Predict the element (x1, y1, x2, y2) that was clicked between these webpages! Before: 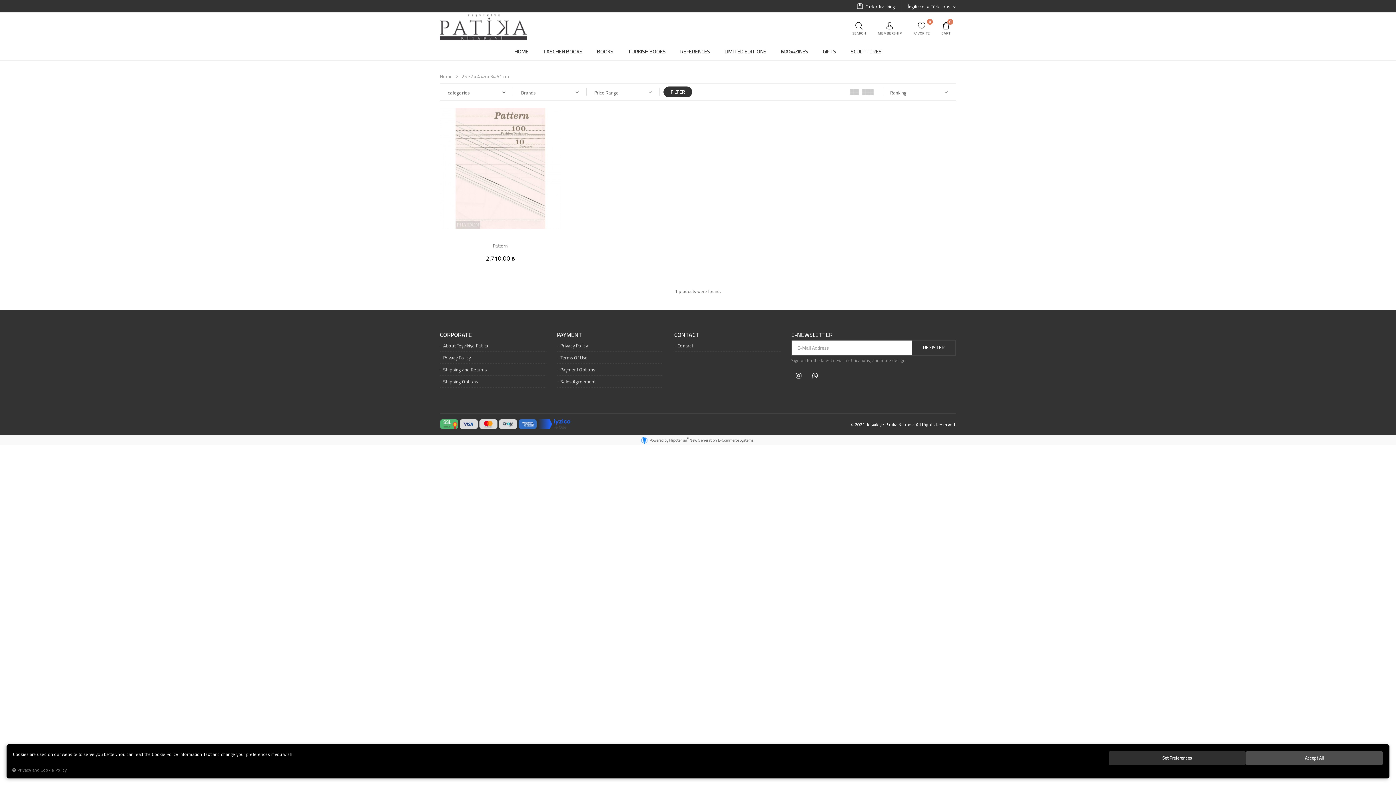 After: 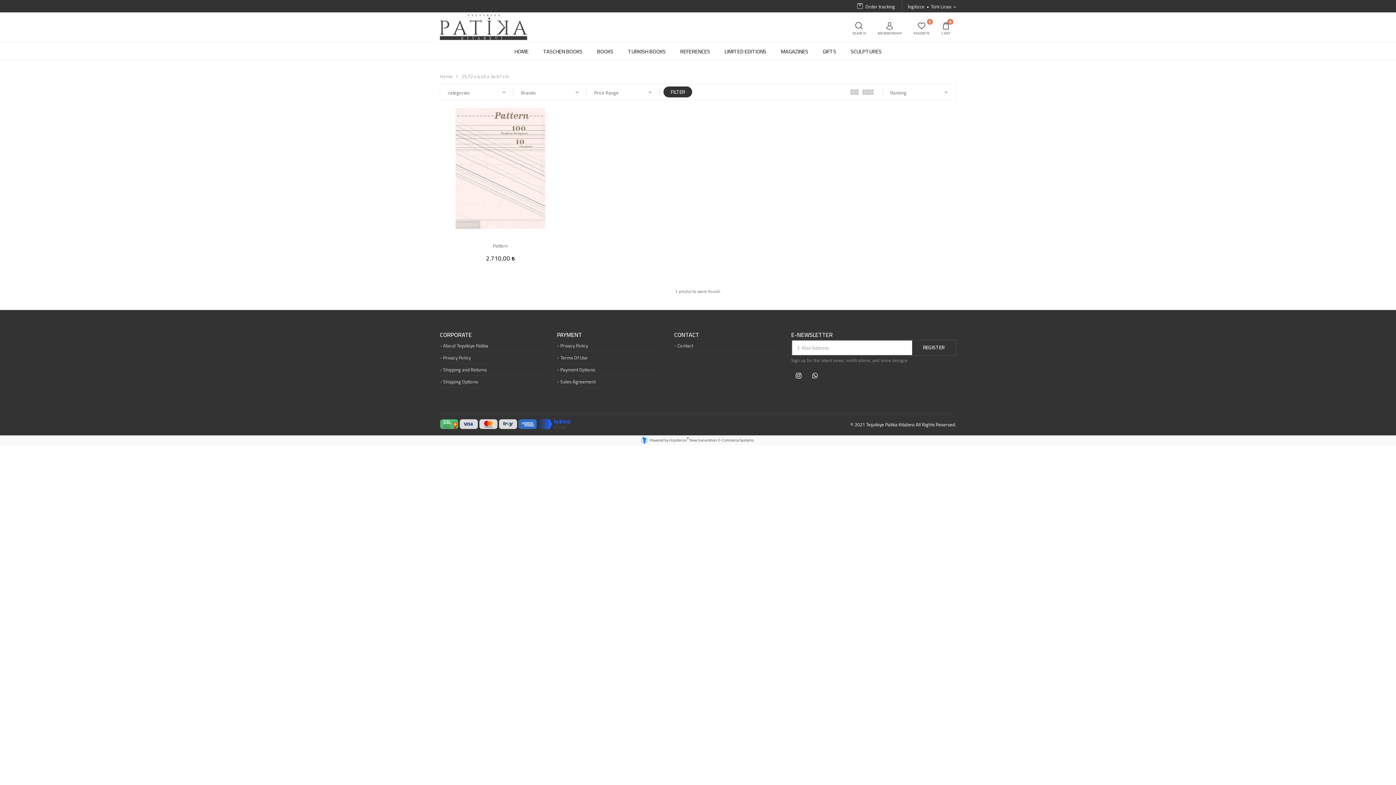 Action: label: Accept All bbox: (1246, 751, 1383, 765)